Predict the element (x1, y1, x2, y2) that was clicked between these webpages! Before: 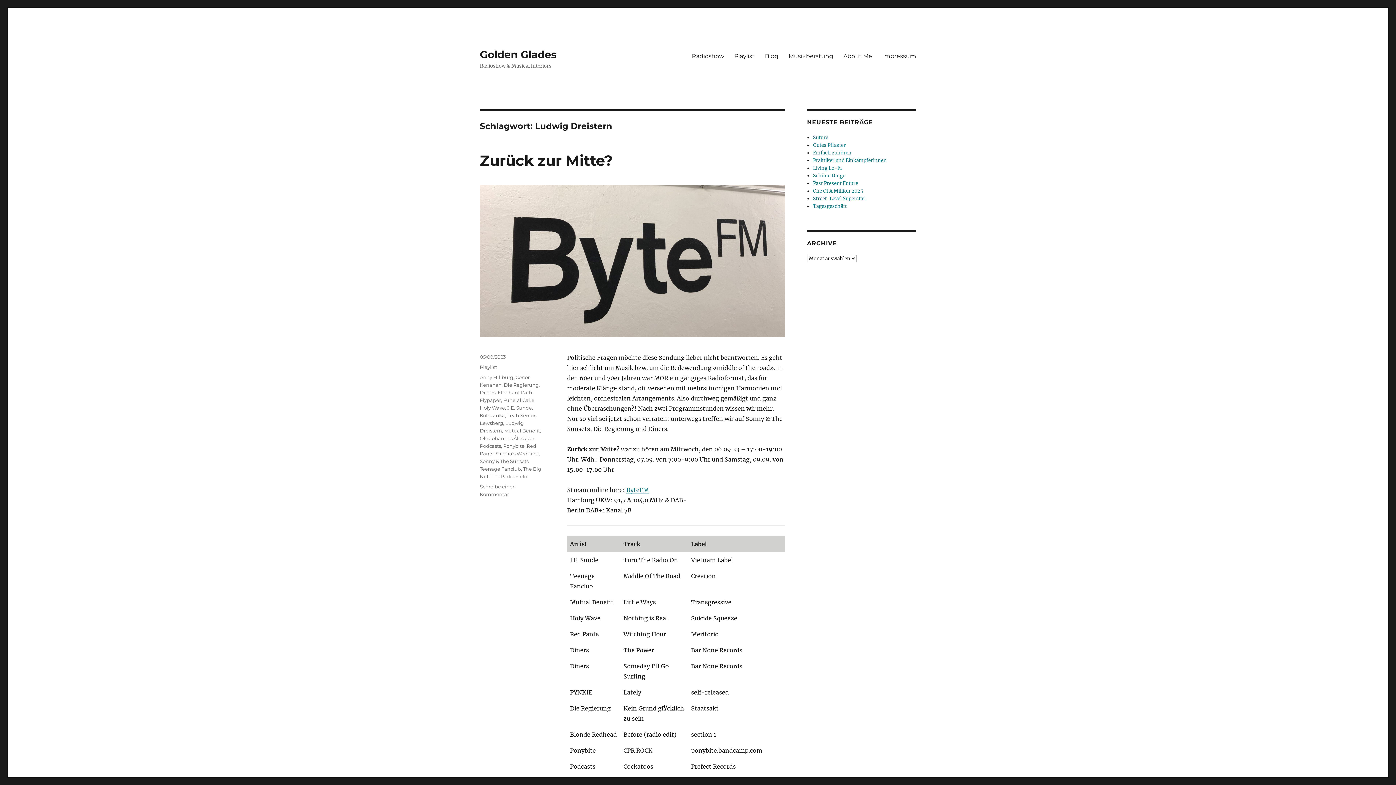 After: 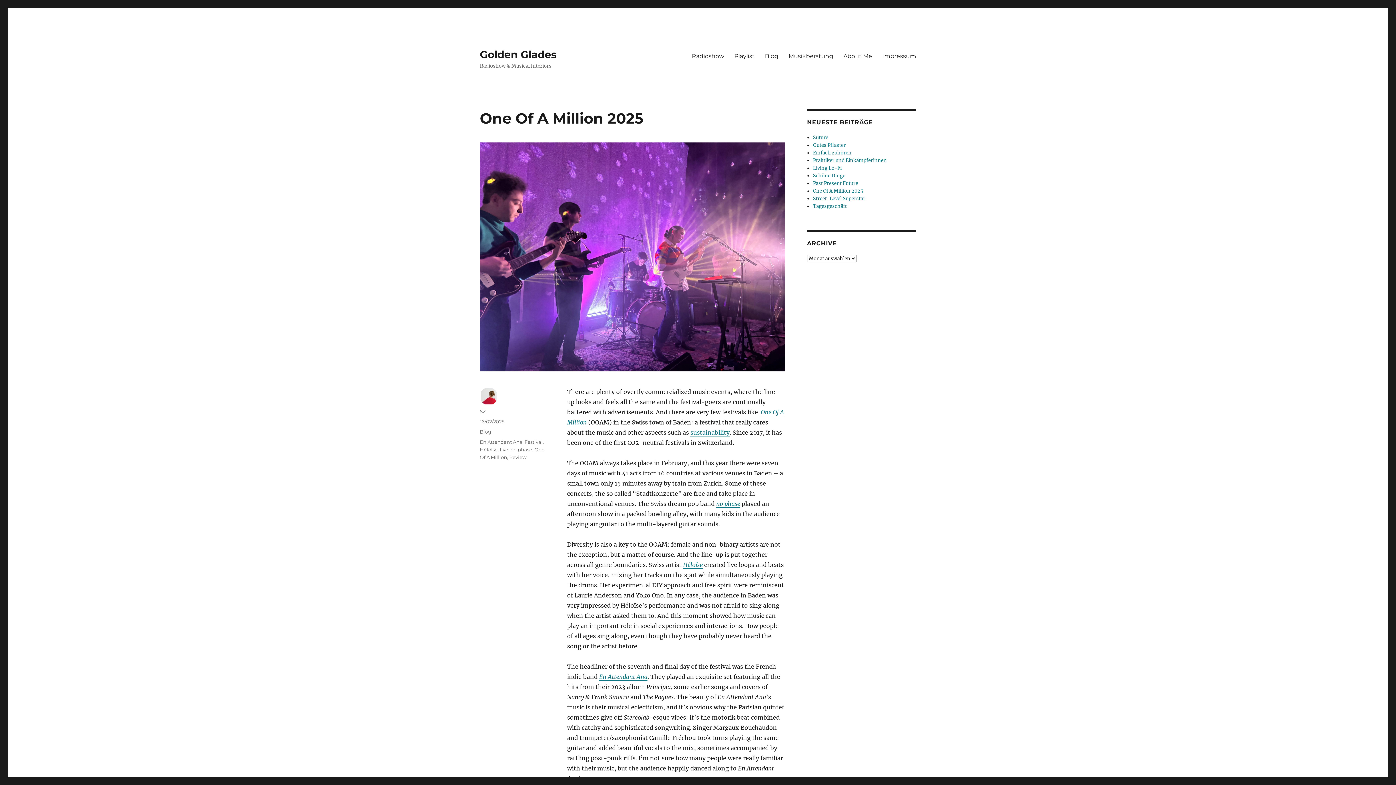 Action: label: One Of A Million 2025 bbox: (813, 188, 863, 194)